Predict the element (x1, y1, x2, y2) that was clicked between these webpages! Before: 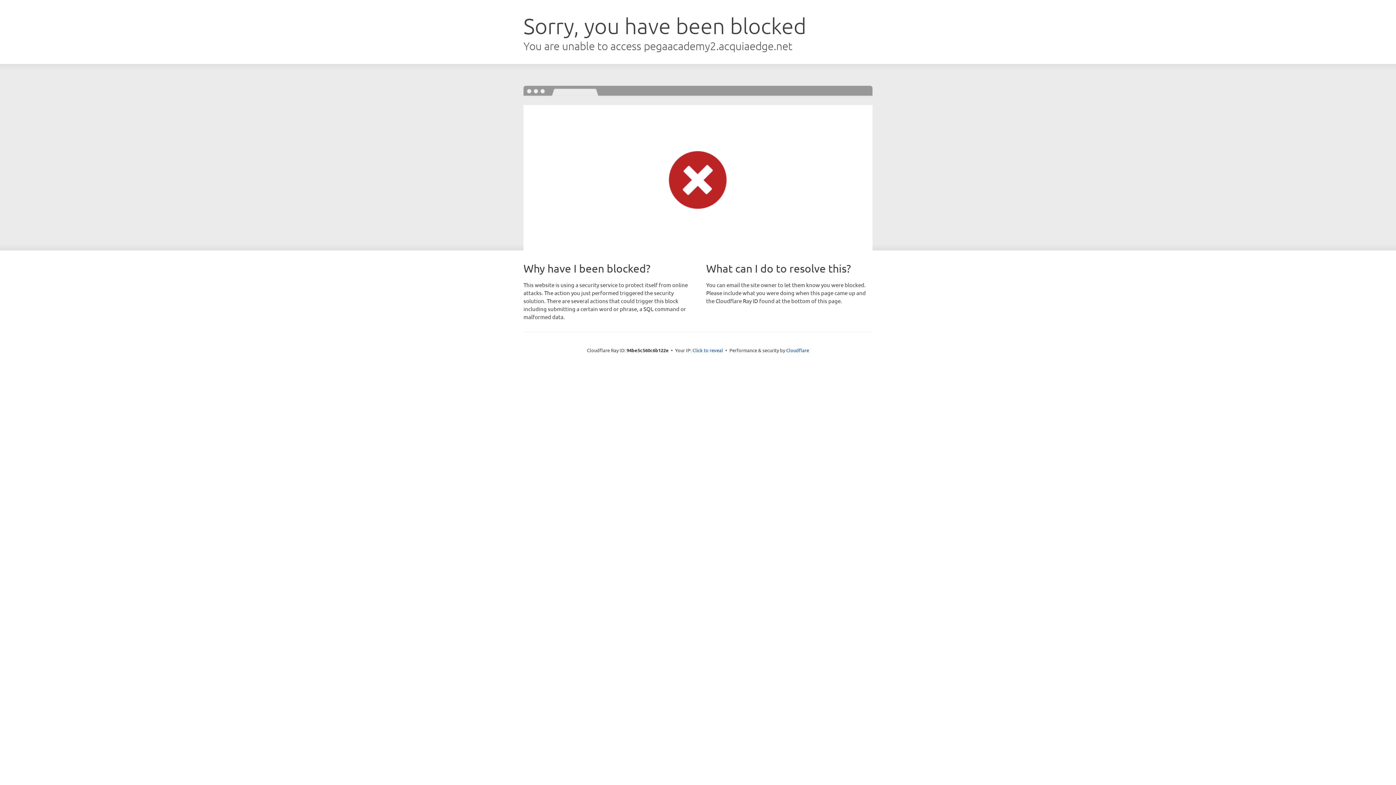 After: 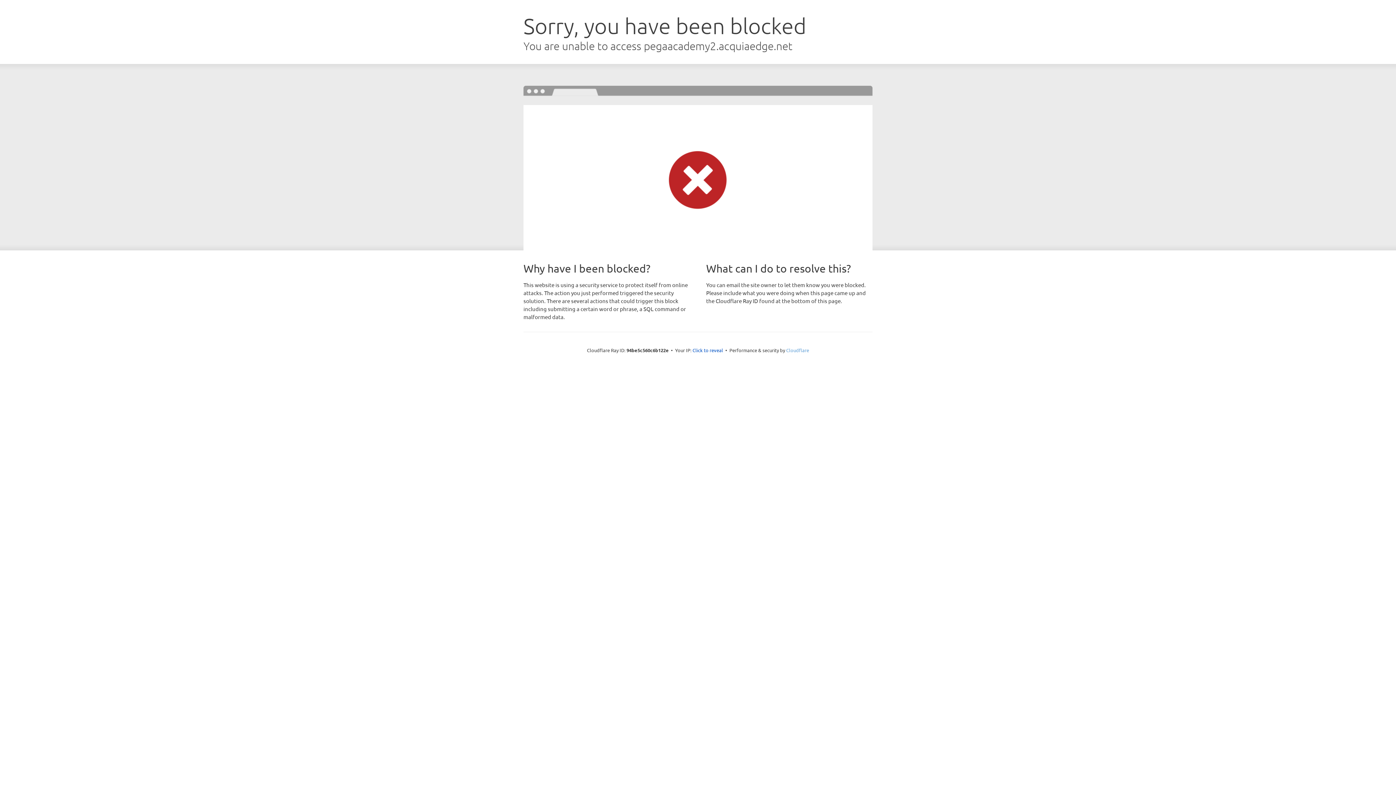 Action: label: Cloudflare bbox: (786, 347, 809, 353)